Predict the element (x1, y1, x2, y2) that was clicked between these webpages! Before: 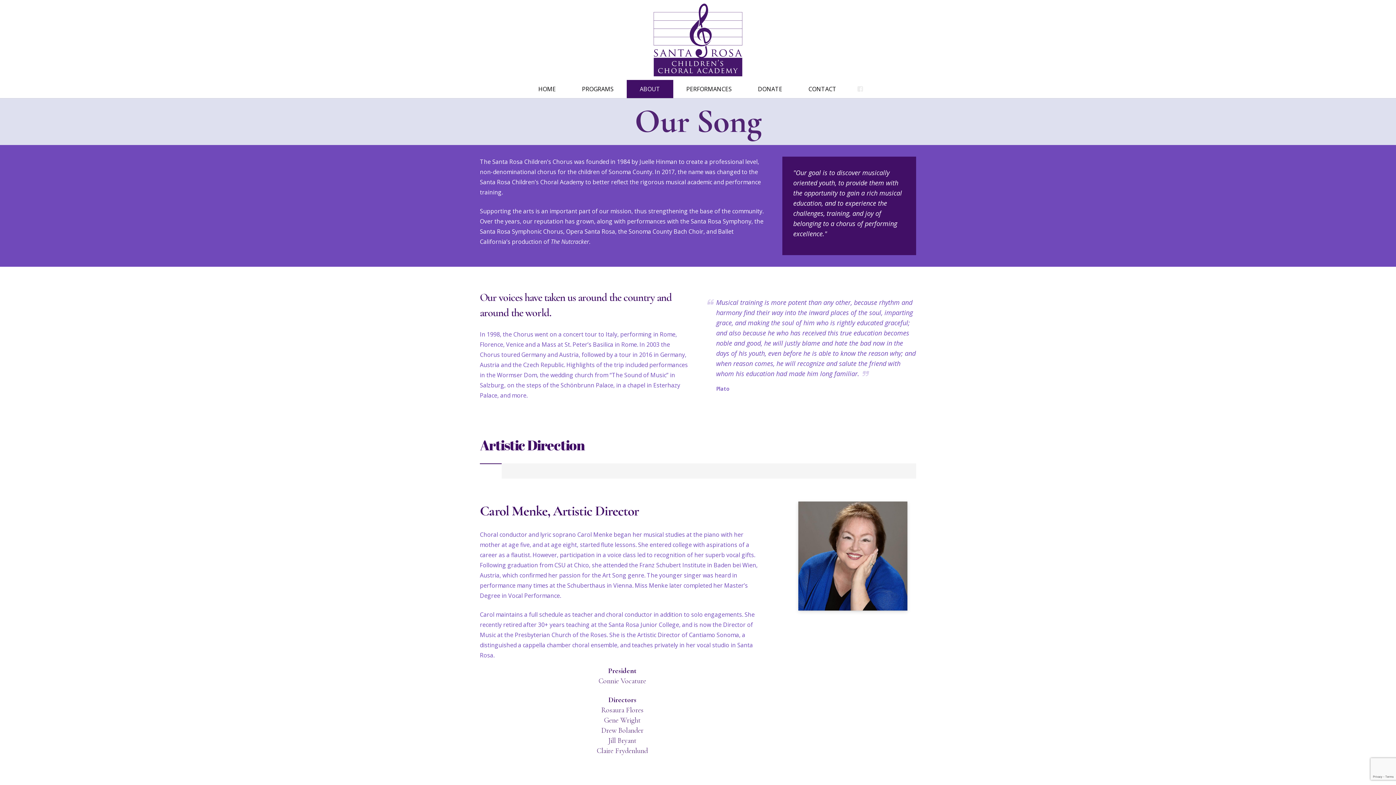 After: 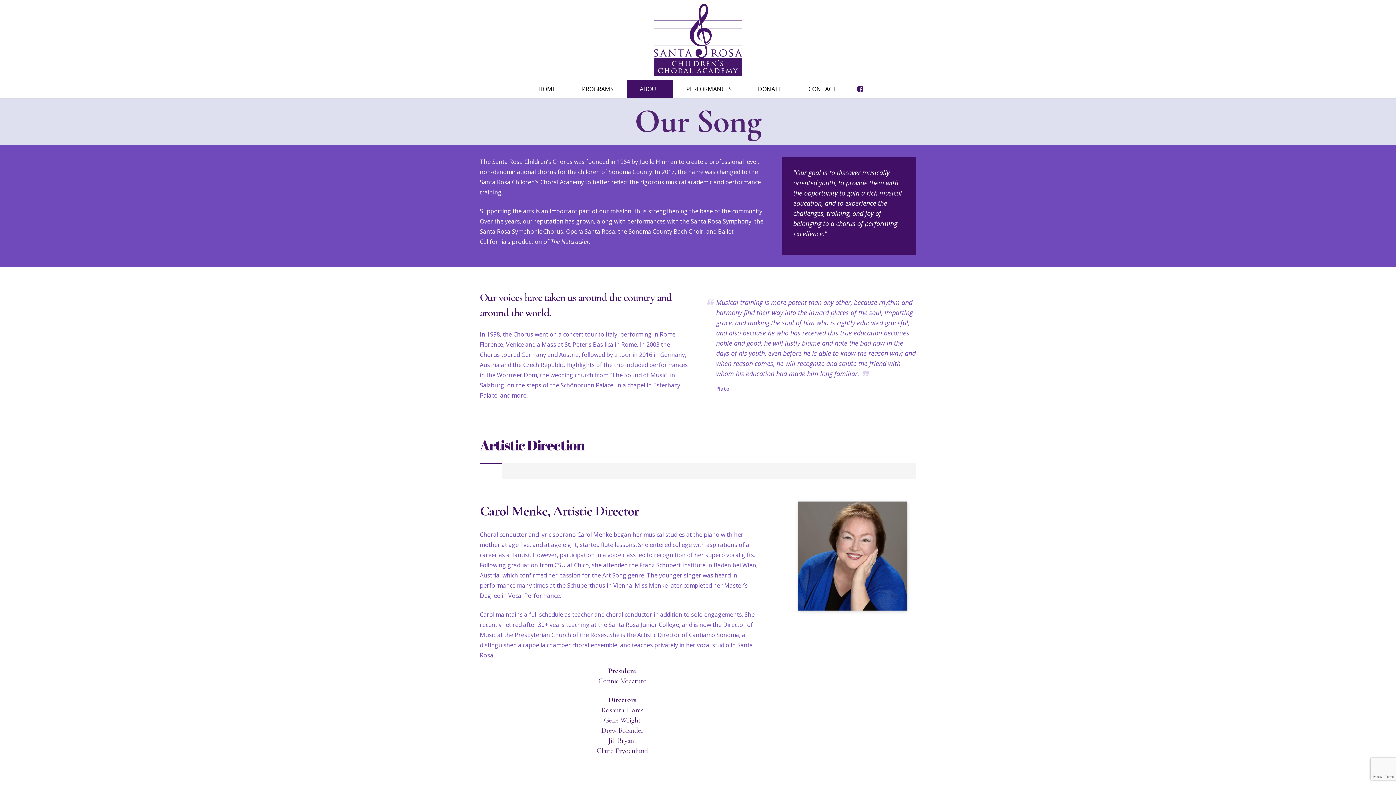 Action: bbox: (853, 82, 866, 95)